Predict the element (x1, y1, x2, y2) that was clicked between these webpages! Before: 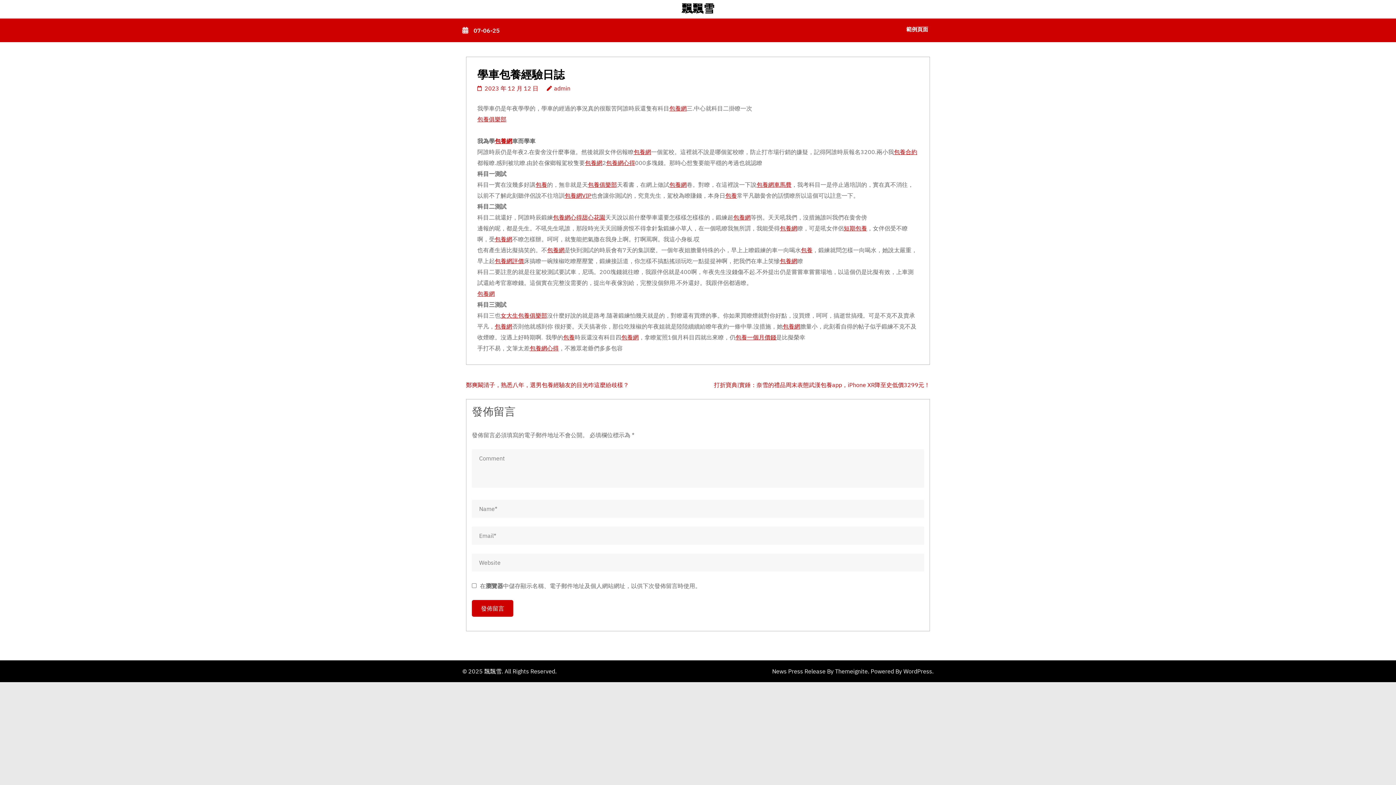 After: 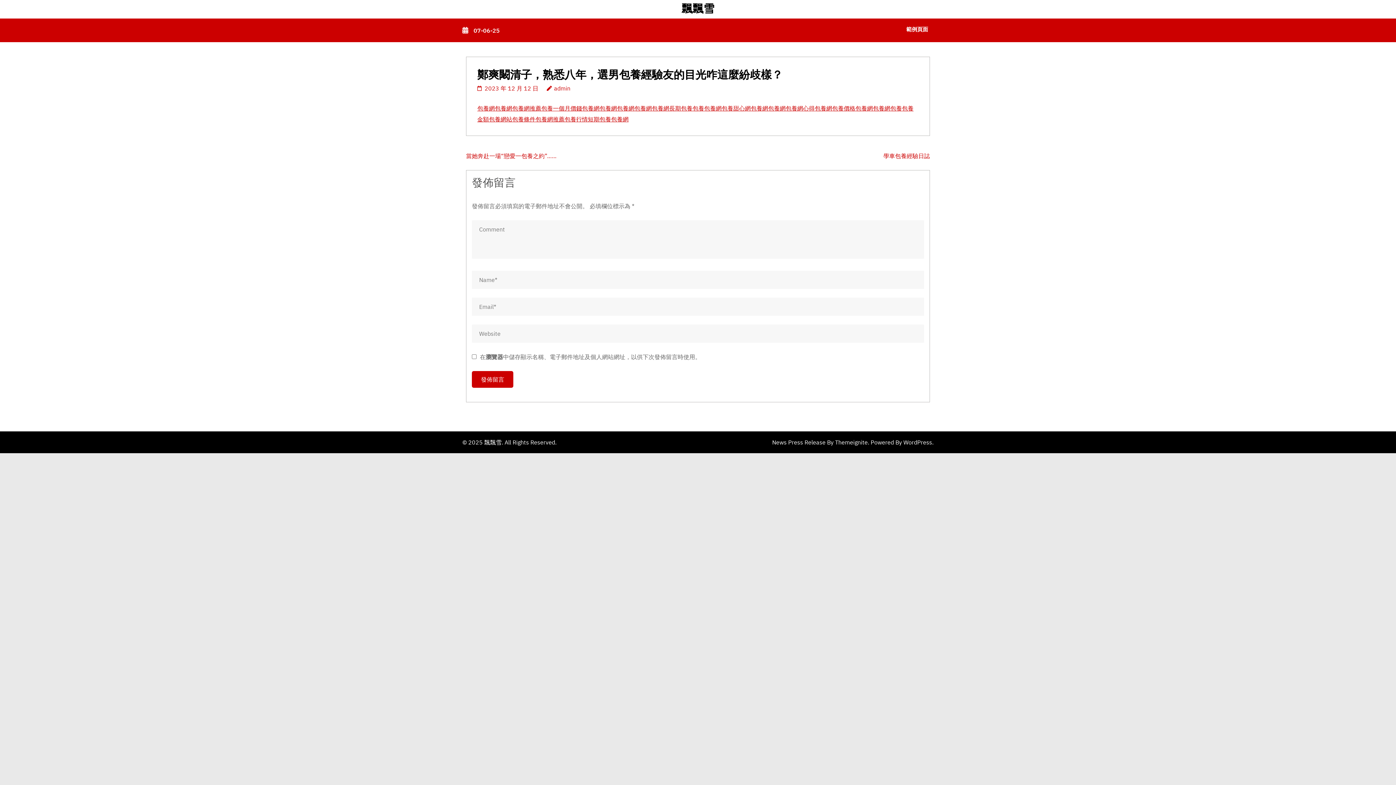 Action: label: 鄭爽闞清子，熟悉八年，選男包養經驗友的目光咋這麼紛歧樣？ bbox: (466, 381, 629, 388)